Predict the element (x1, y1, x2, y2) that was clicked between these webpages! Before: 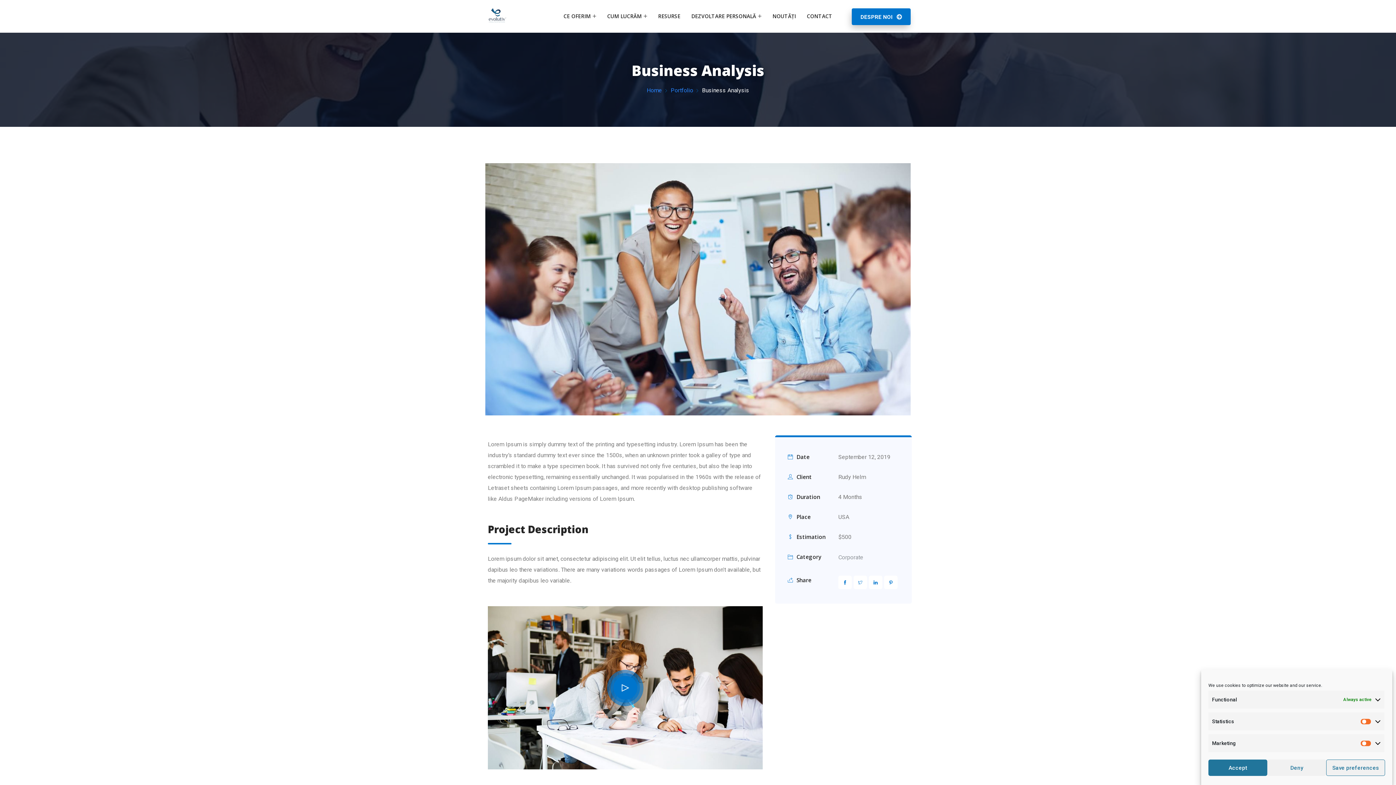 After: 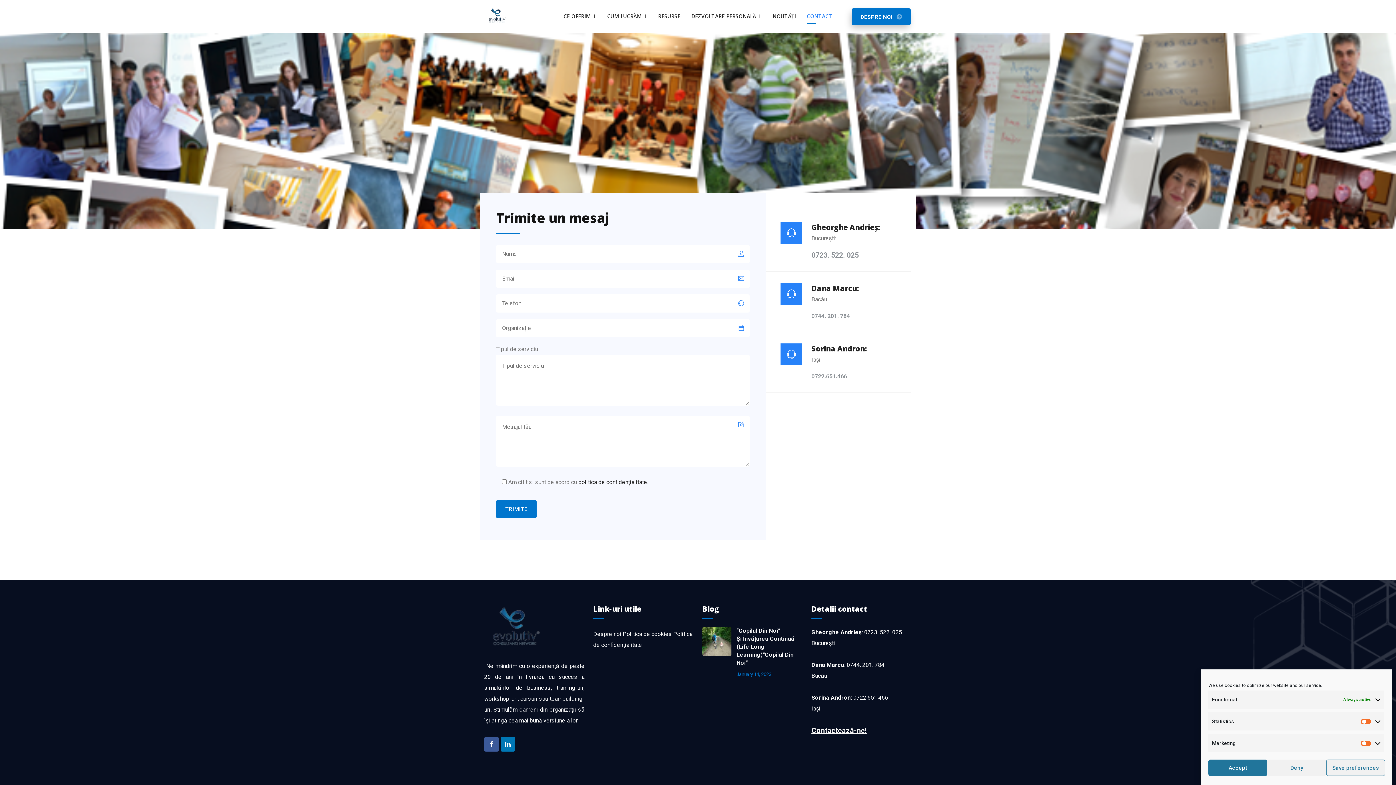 Action: bbox: (801, 12, 832, 19) label: CONTACT